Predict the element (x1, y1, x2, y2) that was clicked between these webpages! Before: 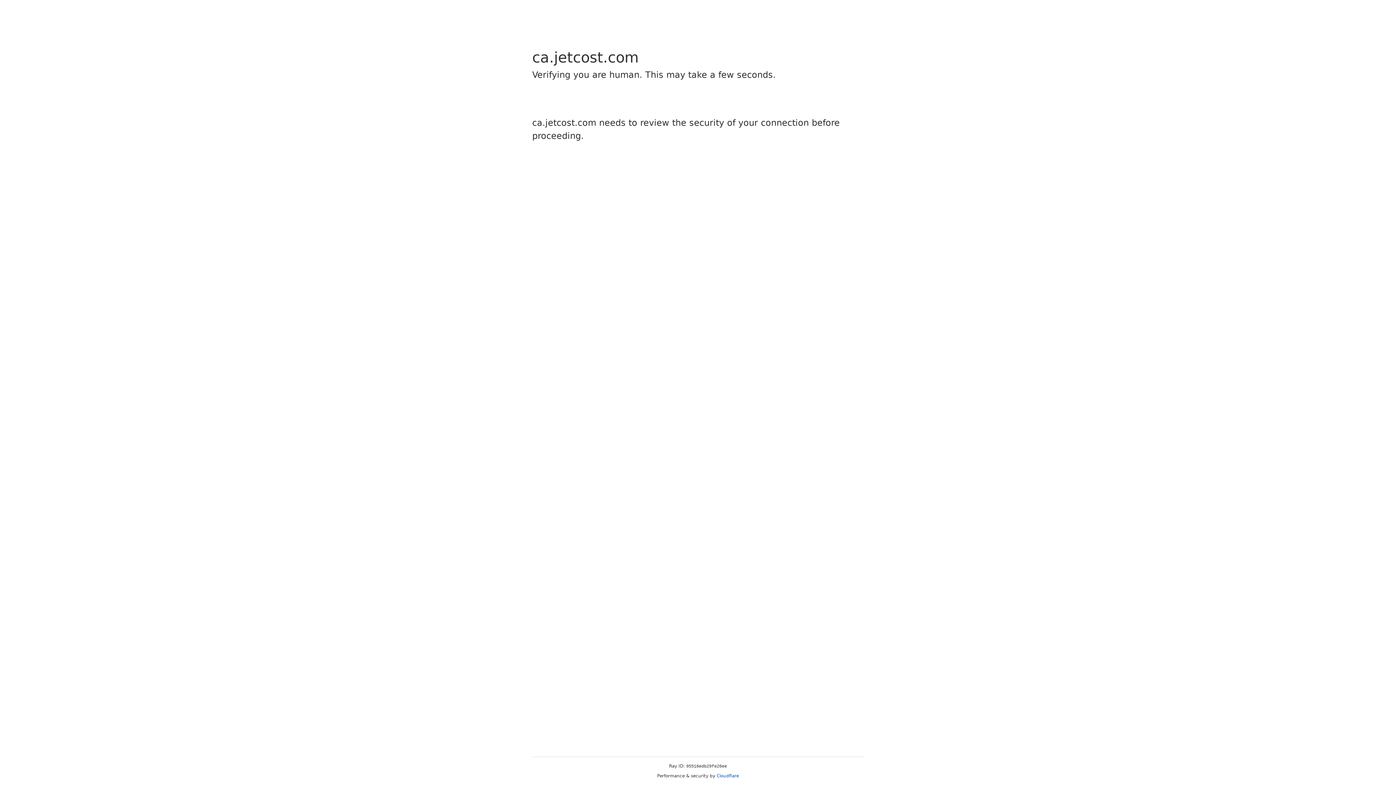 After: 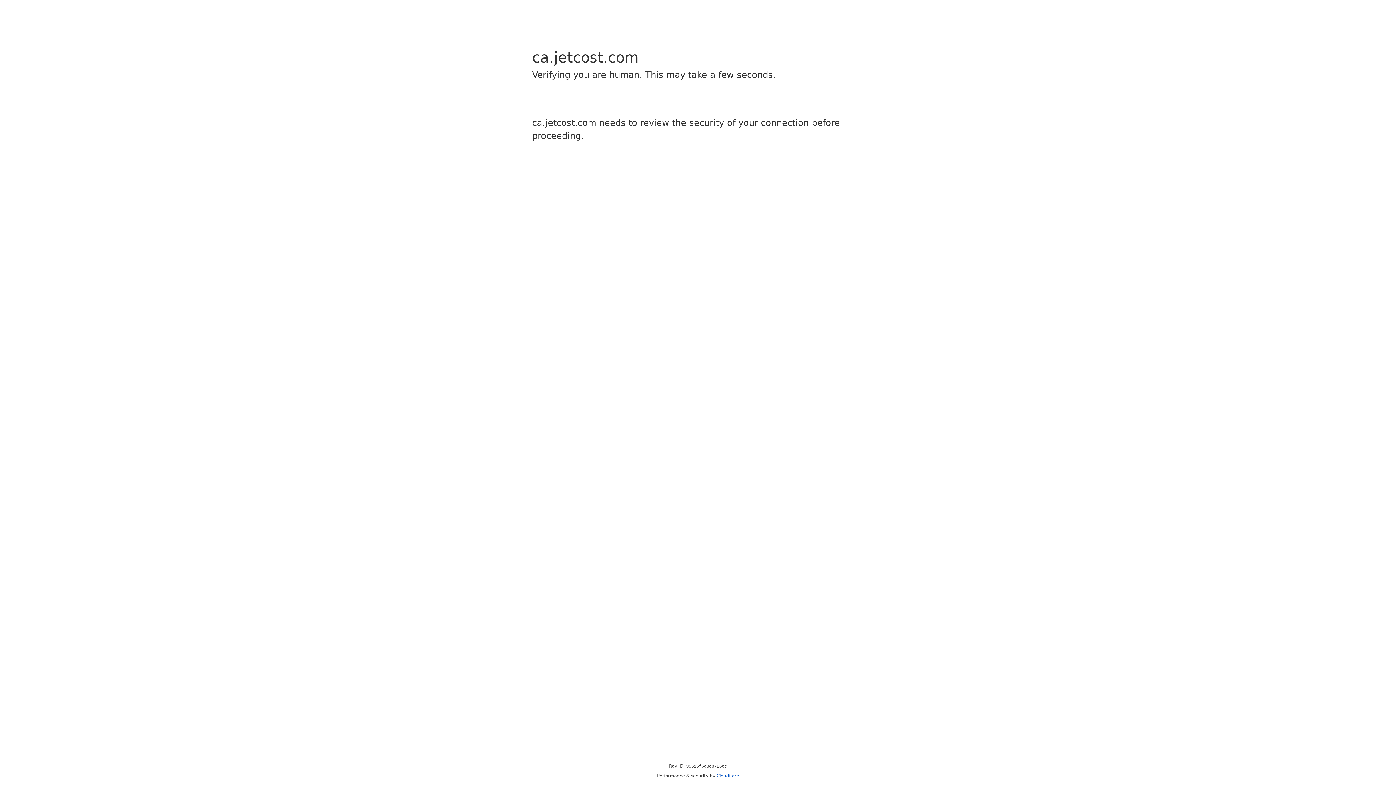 Action: label: Cloudflare bbox: (716, 773, 739, 778)